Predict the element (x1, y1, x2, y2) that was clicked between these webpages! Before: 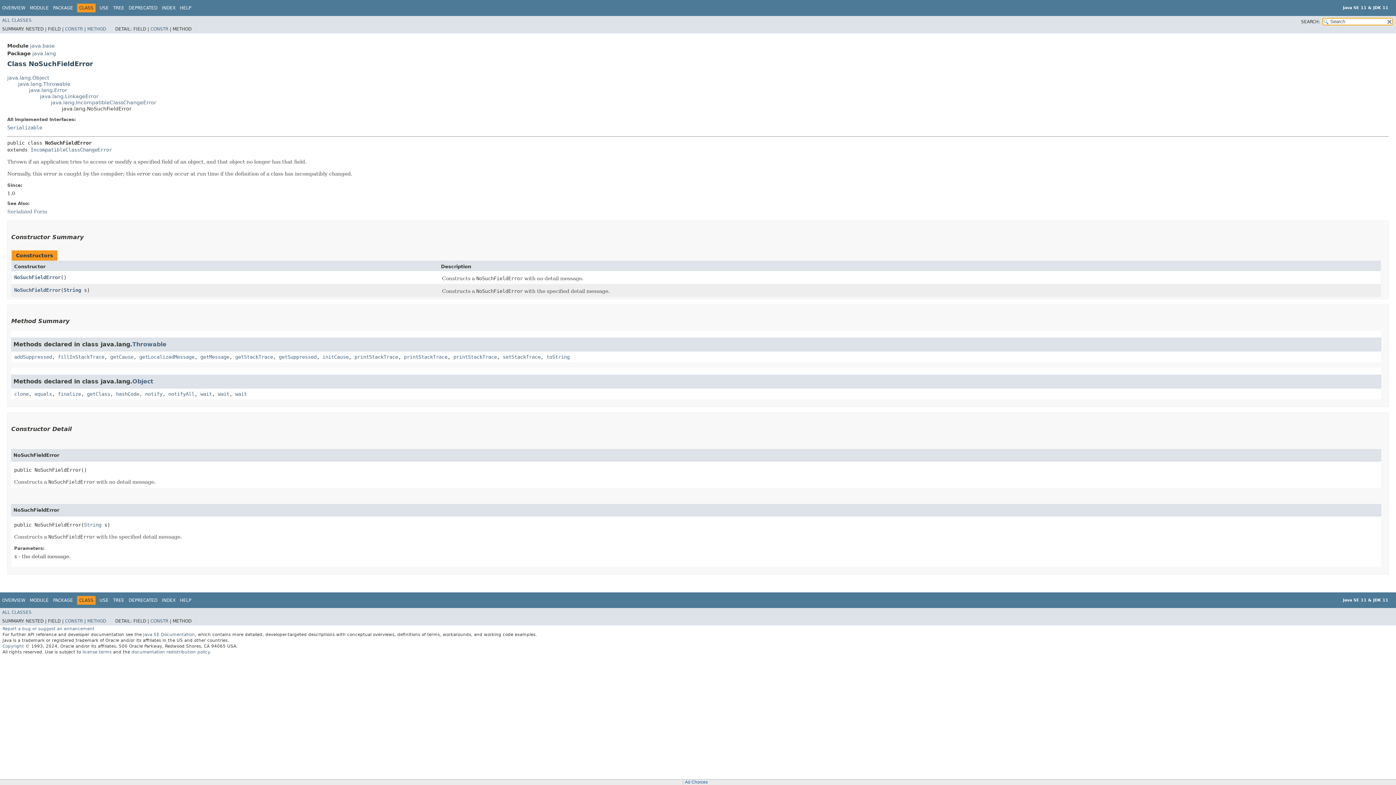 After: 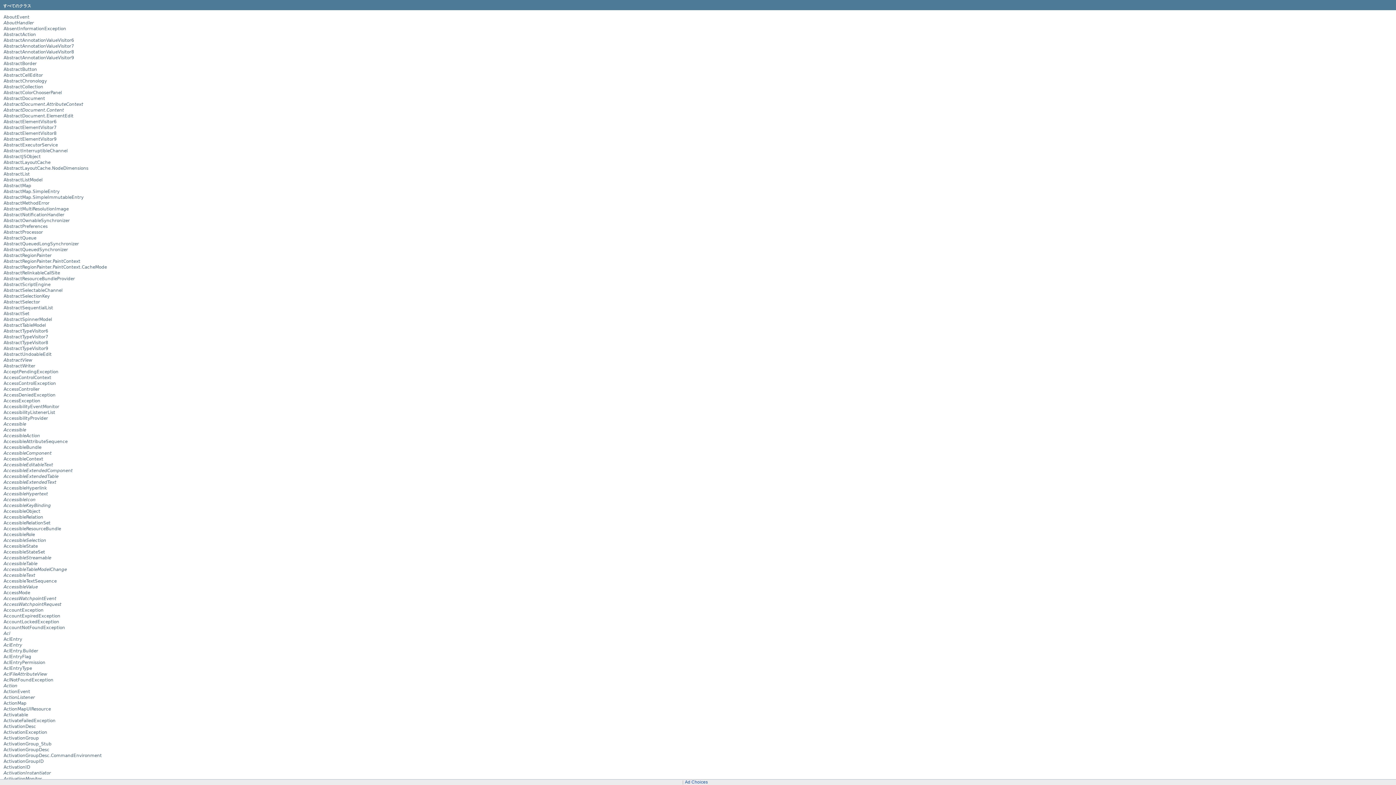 Action: bbox: (2, 610, 31, 615) label: ALL CLASSES